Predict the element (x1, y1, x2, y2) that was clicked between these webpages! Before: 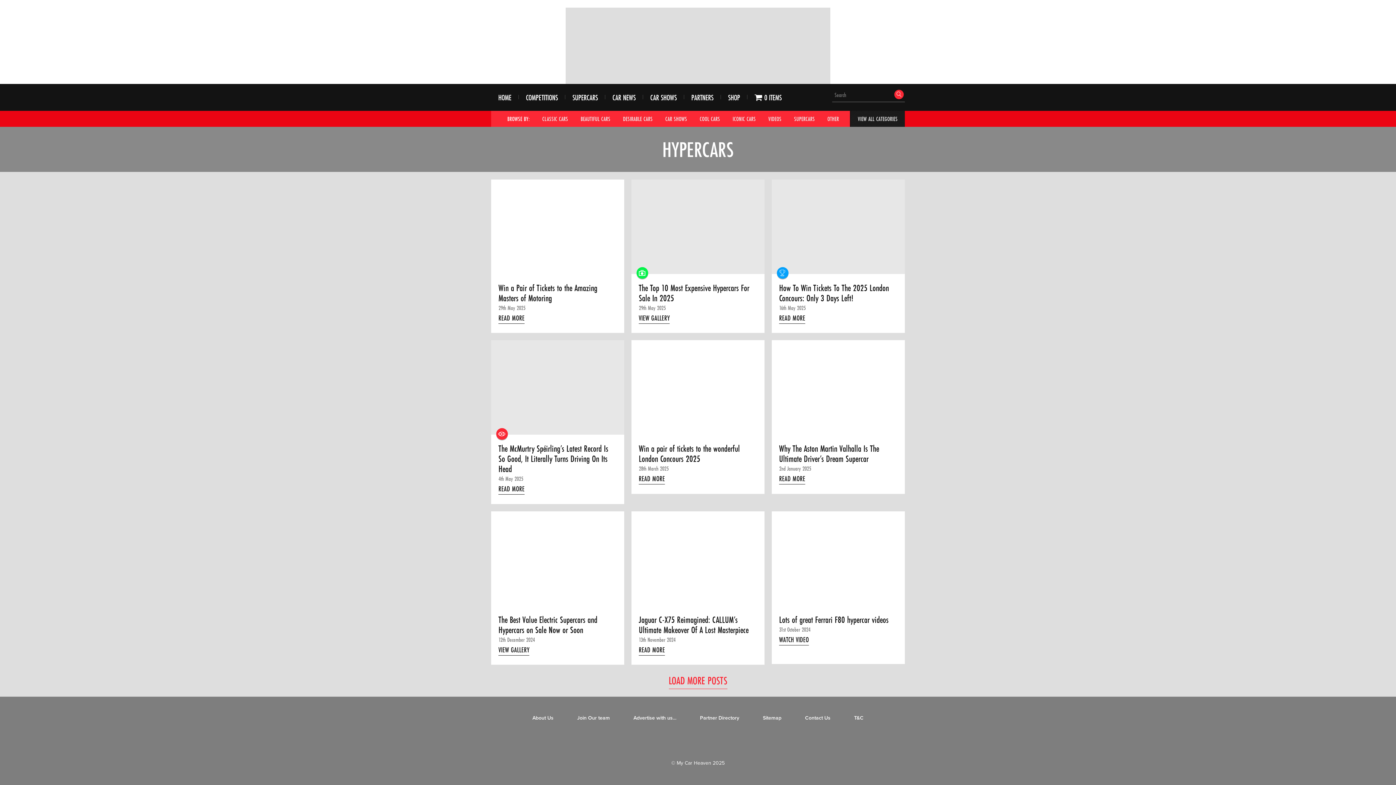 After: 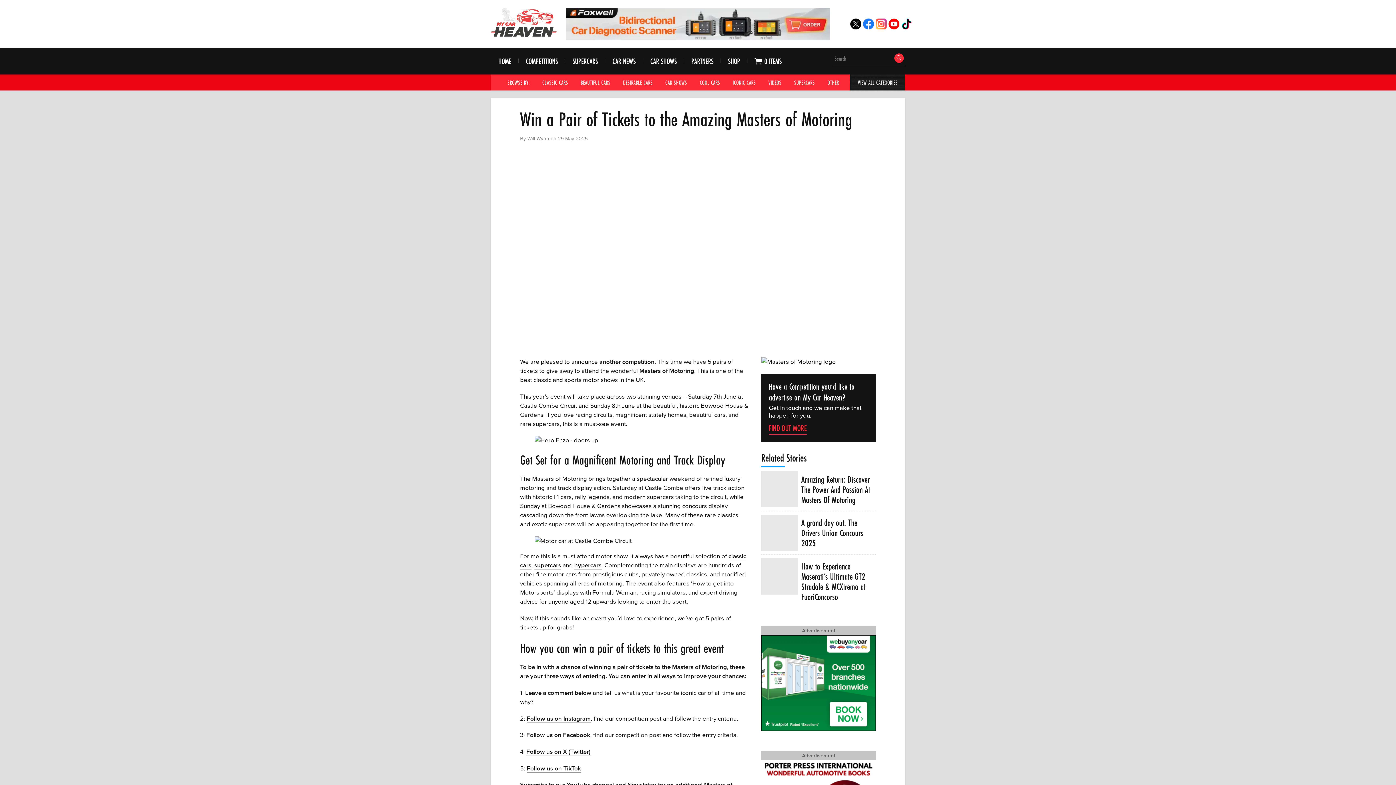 Action: label: Win a Pair of Tickets to the Amazing Masters of Motoring bbox: (498, 283, 616, 303)